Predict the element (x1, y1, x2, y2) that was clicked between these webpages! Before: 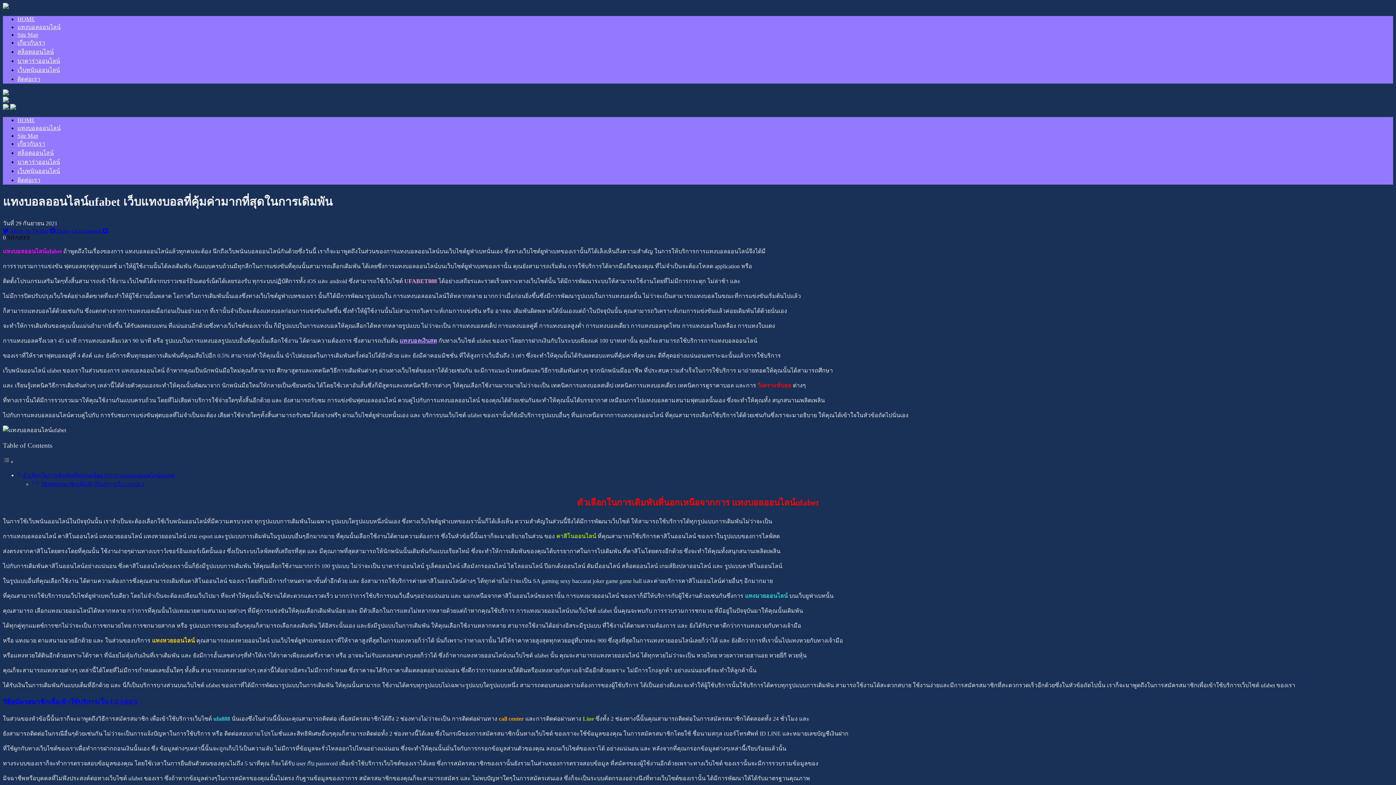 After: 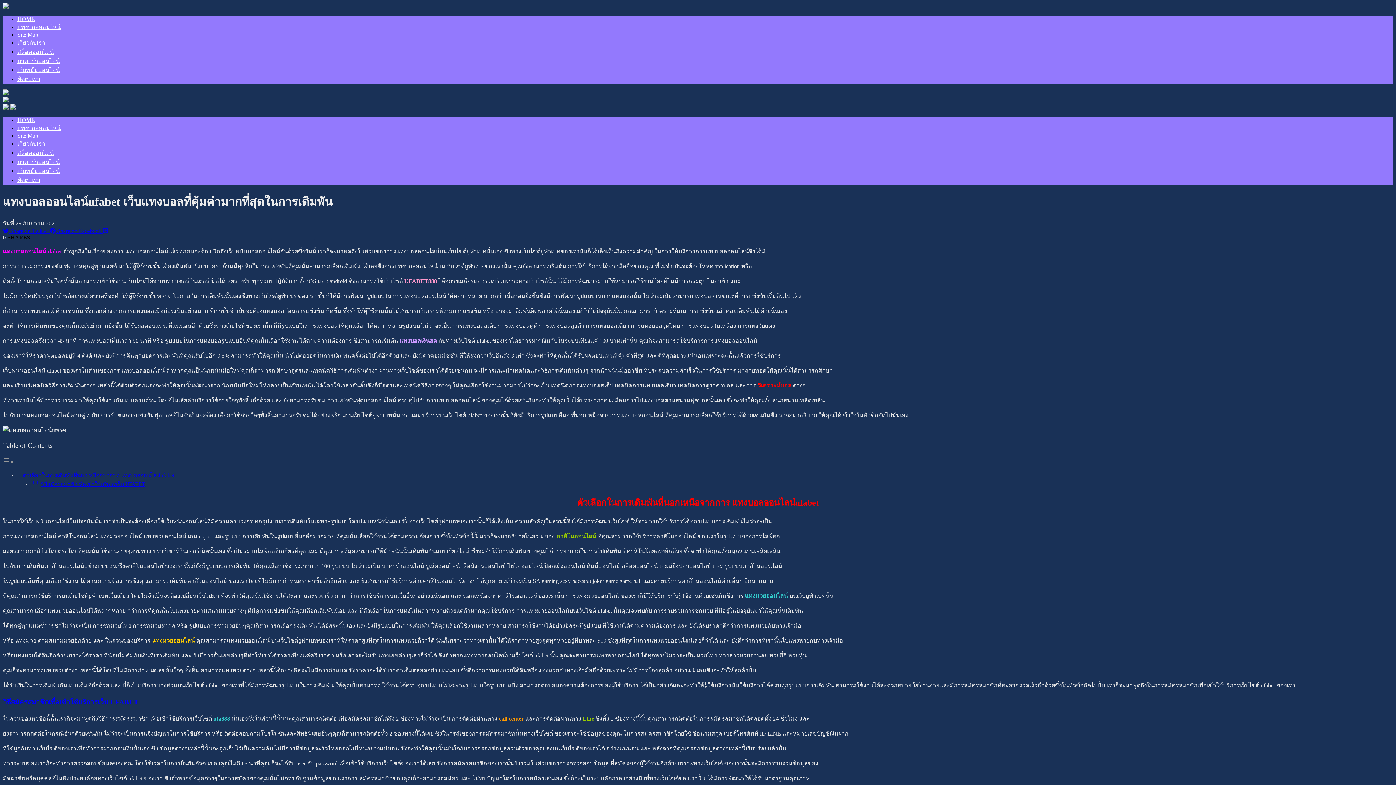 Action: bbox: (102, 227, 108, 234)